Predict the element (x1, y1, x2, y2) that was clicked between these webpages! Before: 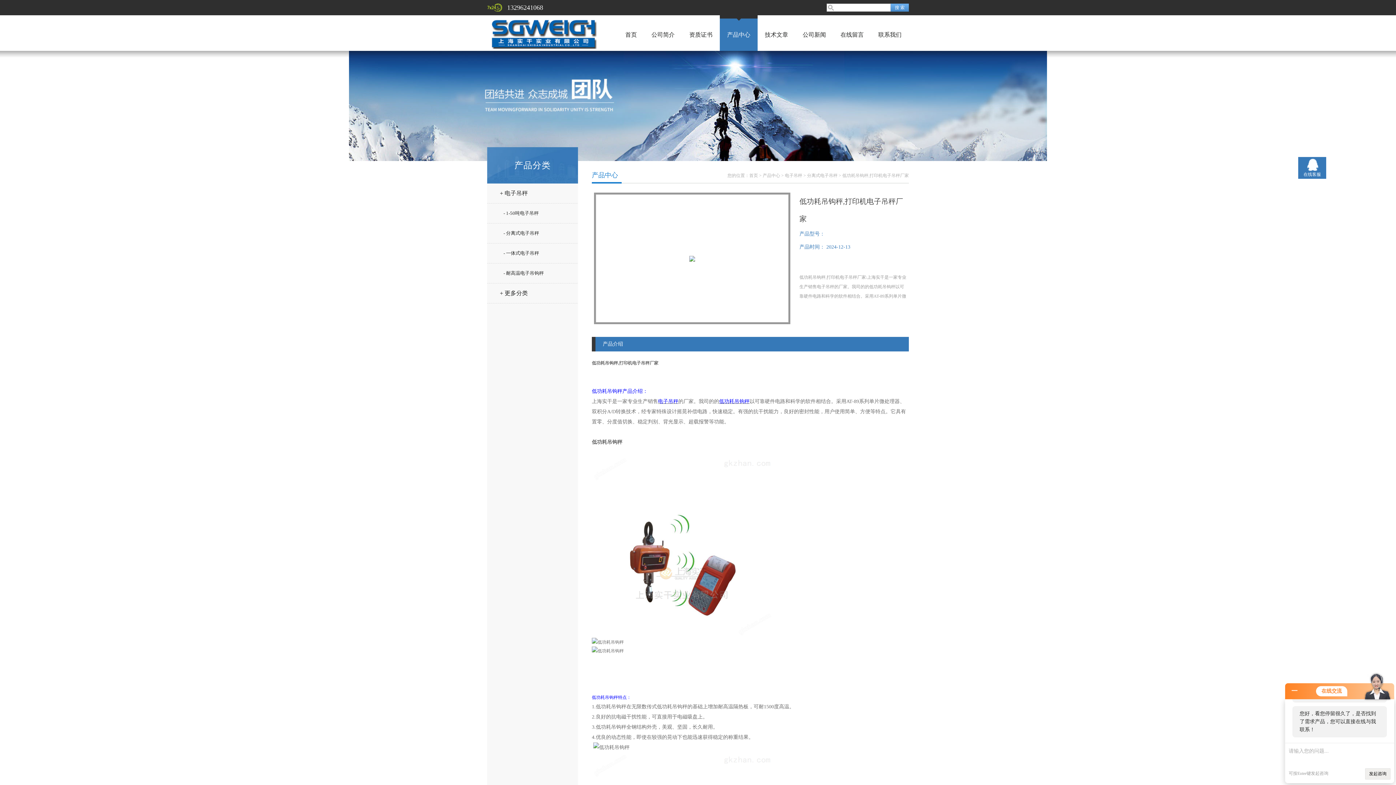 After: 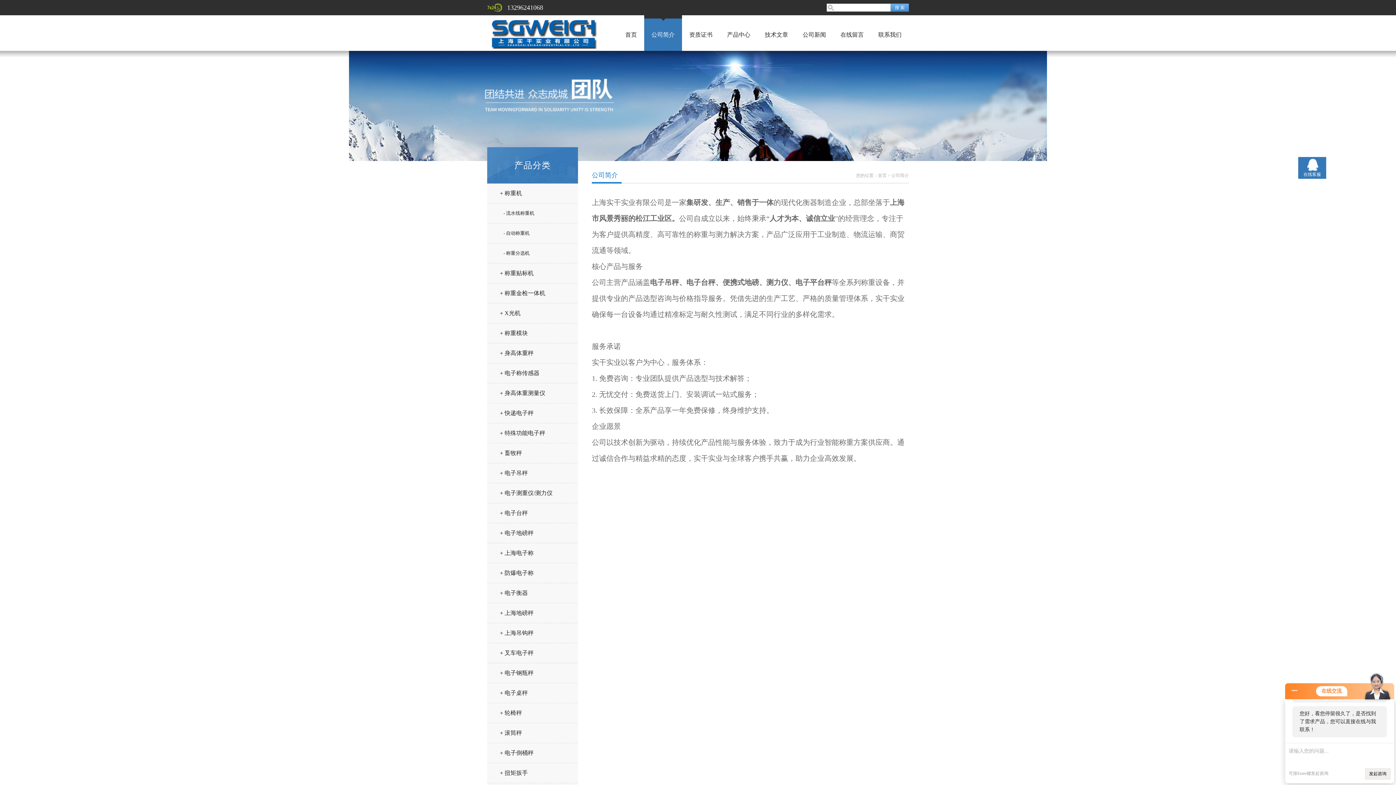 Action: label: 公司简介 bbox: (651, 31, 674, 37)